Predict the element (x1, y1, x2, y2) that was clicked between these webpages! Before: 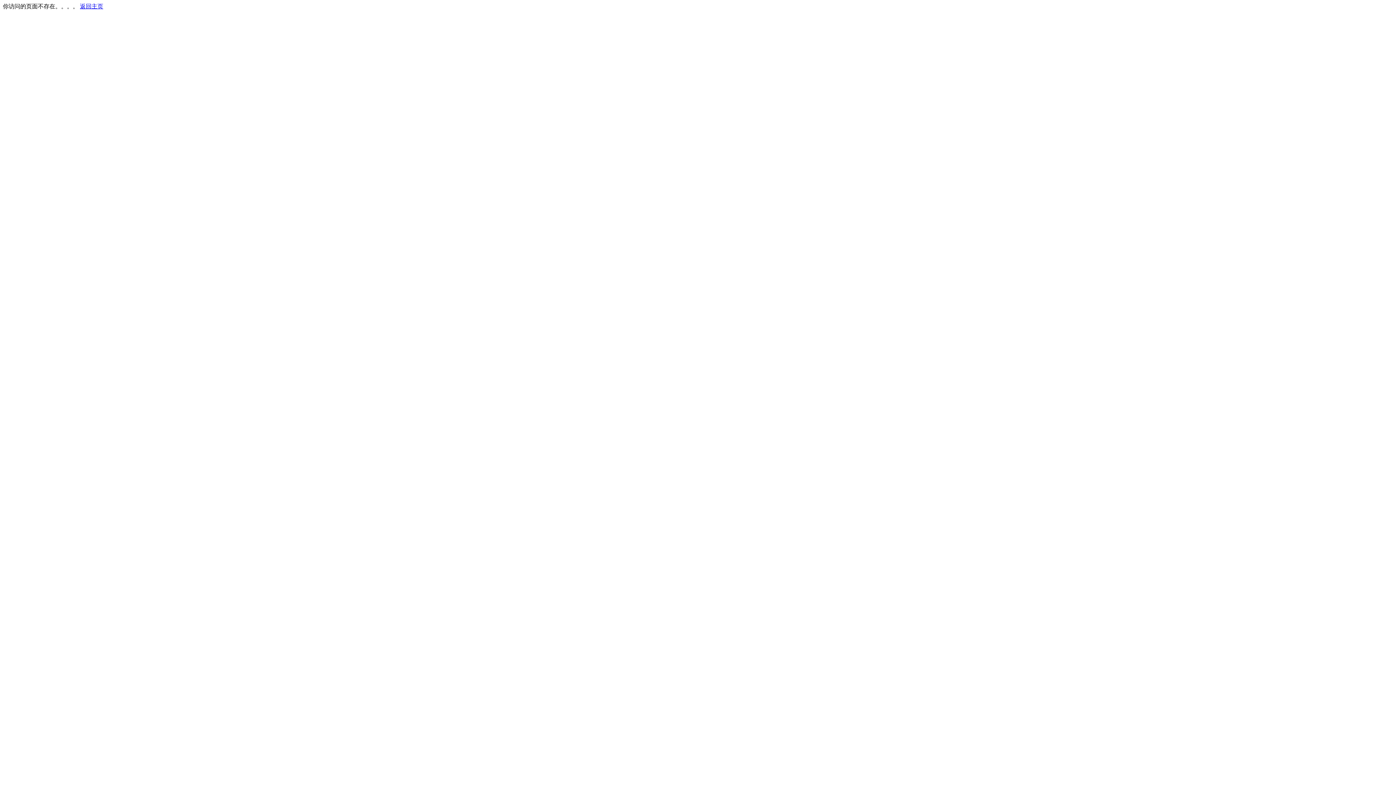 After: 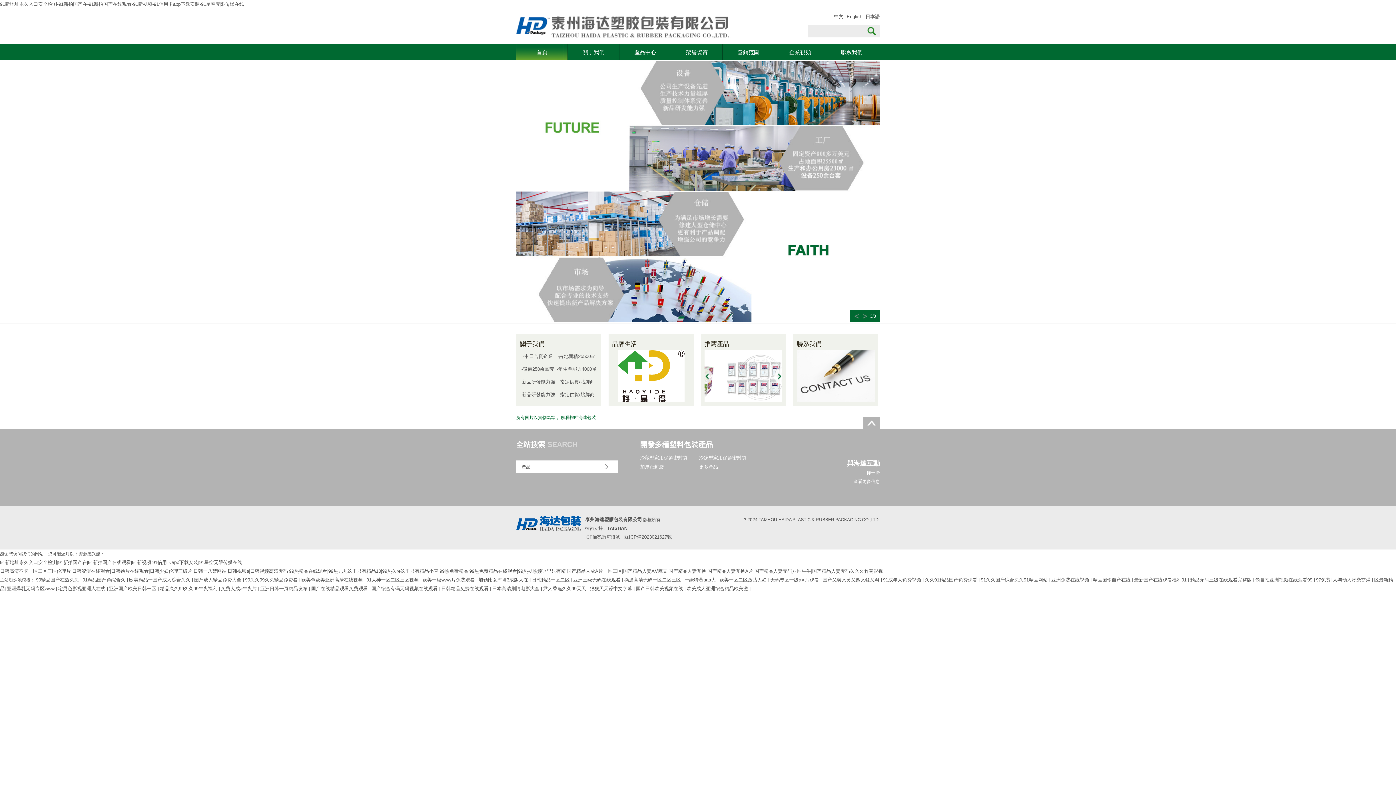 Action: label: 返回主页 bbox: (80, 3, 103, 9)